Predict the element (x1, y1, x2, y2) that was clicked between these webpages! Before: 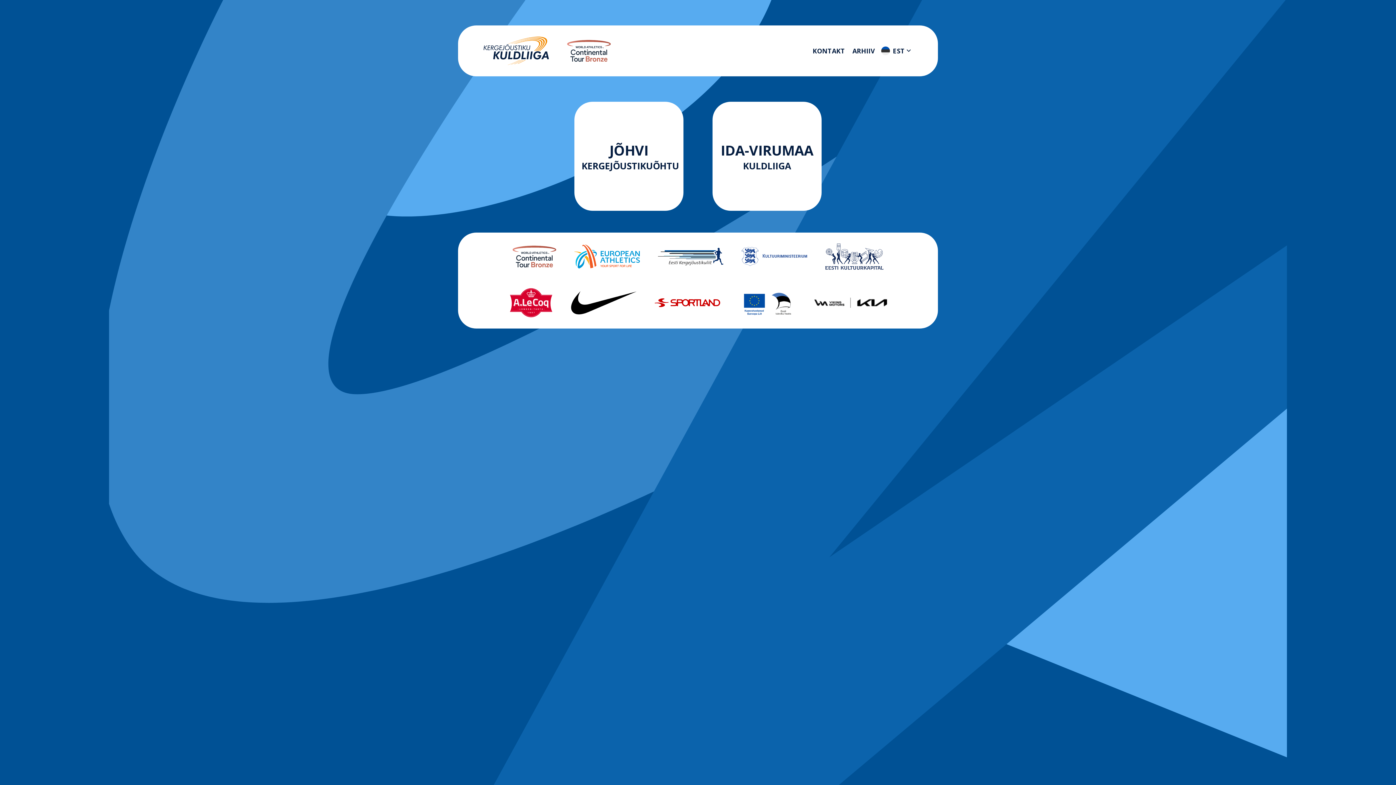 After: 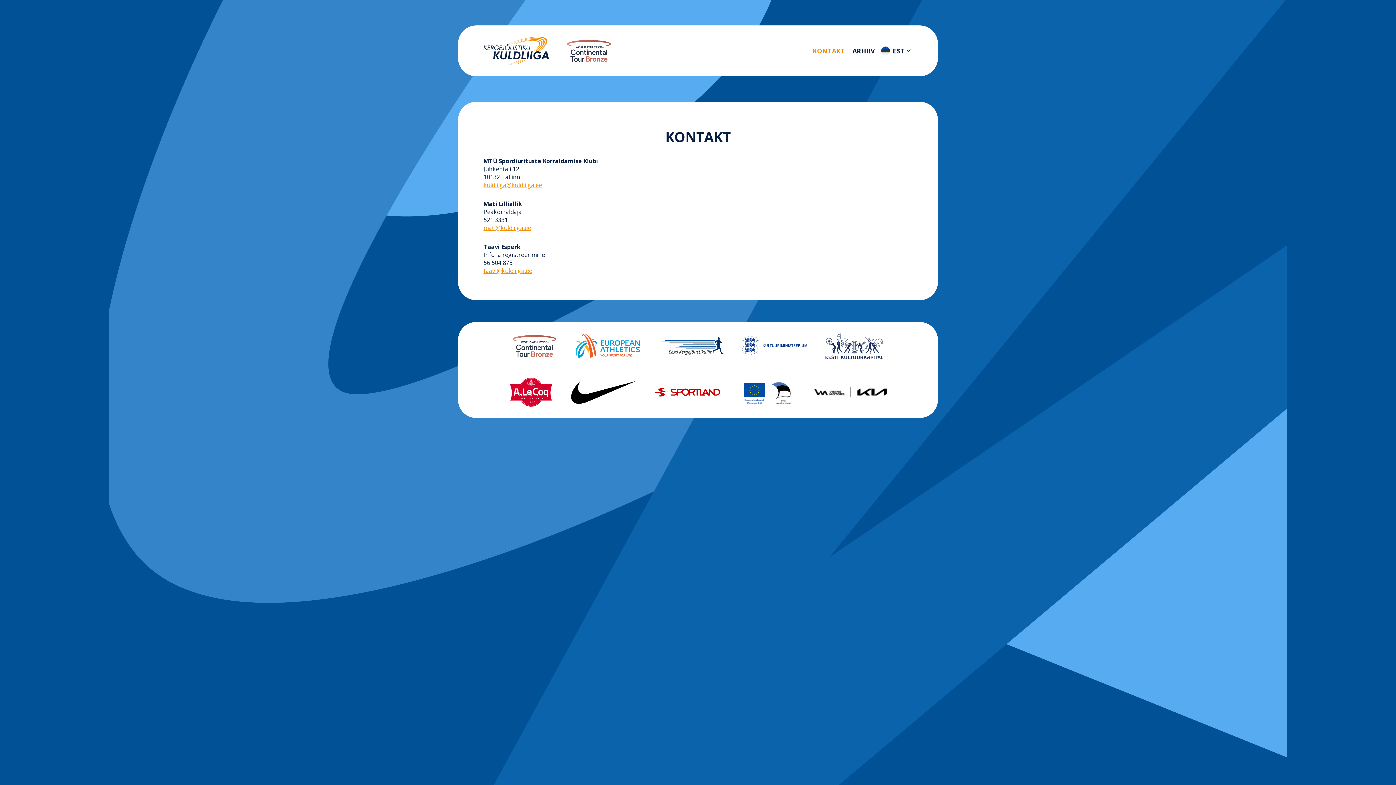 Action: bbox: (812, 42, 845, 58) label: KONTAKT